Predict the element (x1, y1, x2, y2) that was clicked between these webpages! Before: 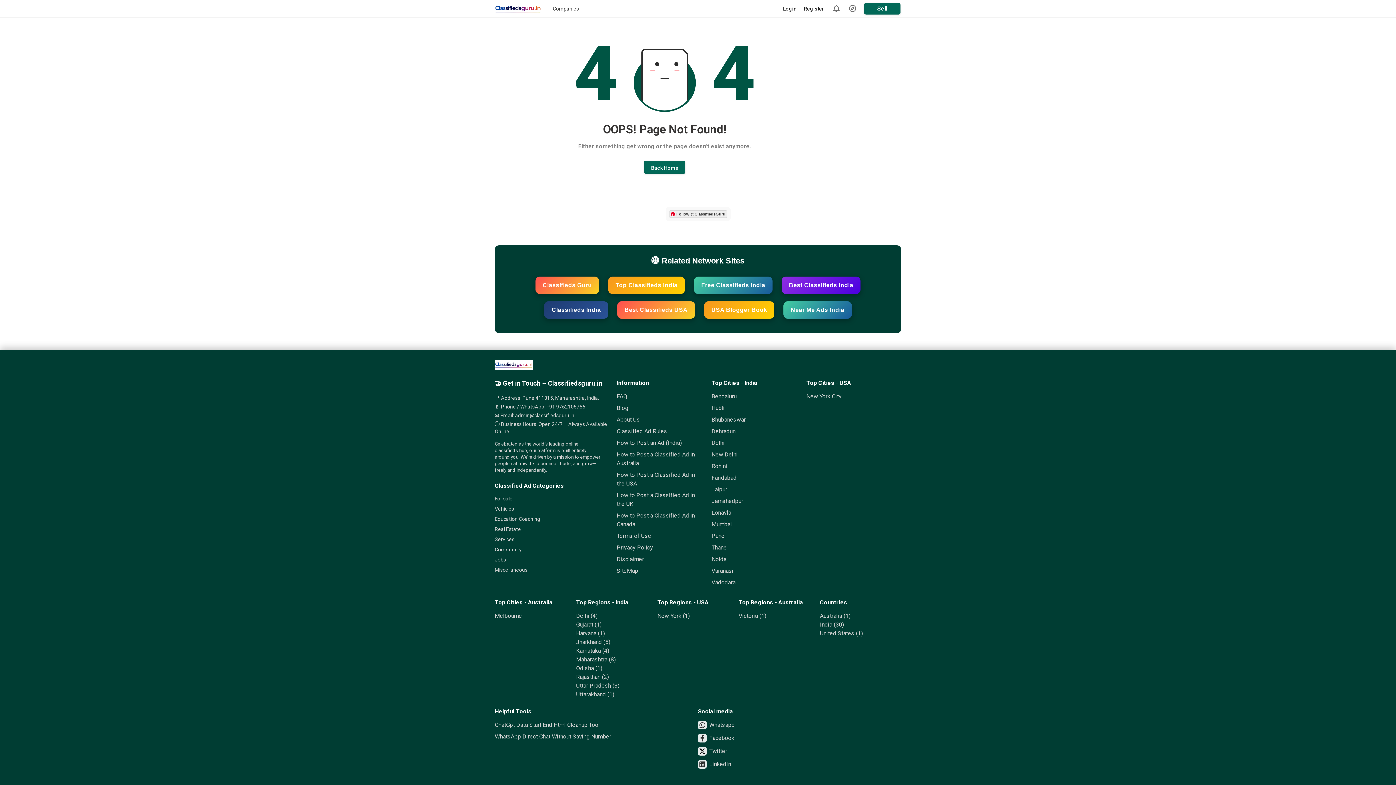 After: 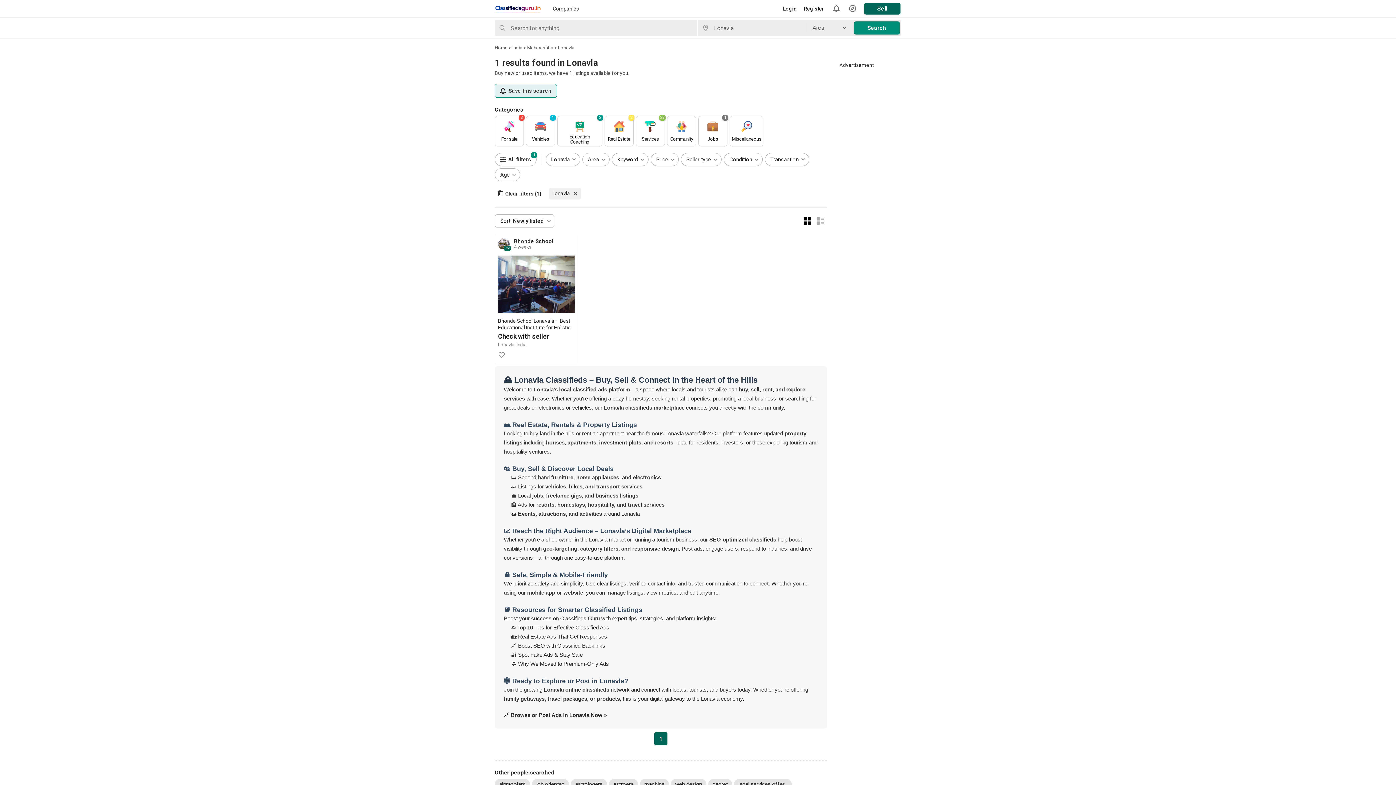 Action: bbox: (711, 508, 797, 517) label: Lonavla